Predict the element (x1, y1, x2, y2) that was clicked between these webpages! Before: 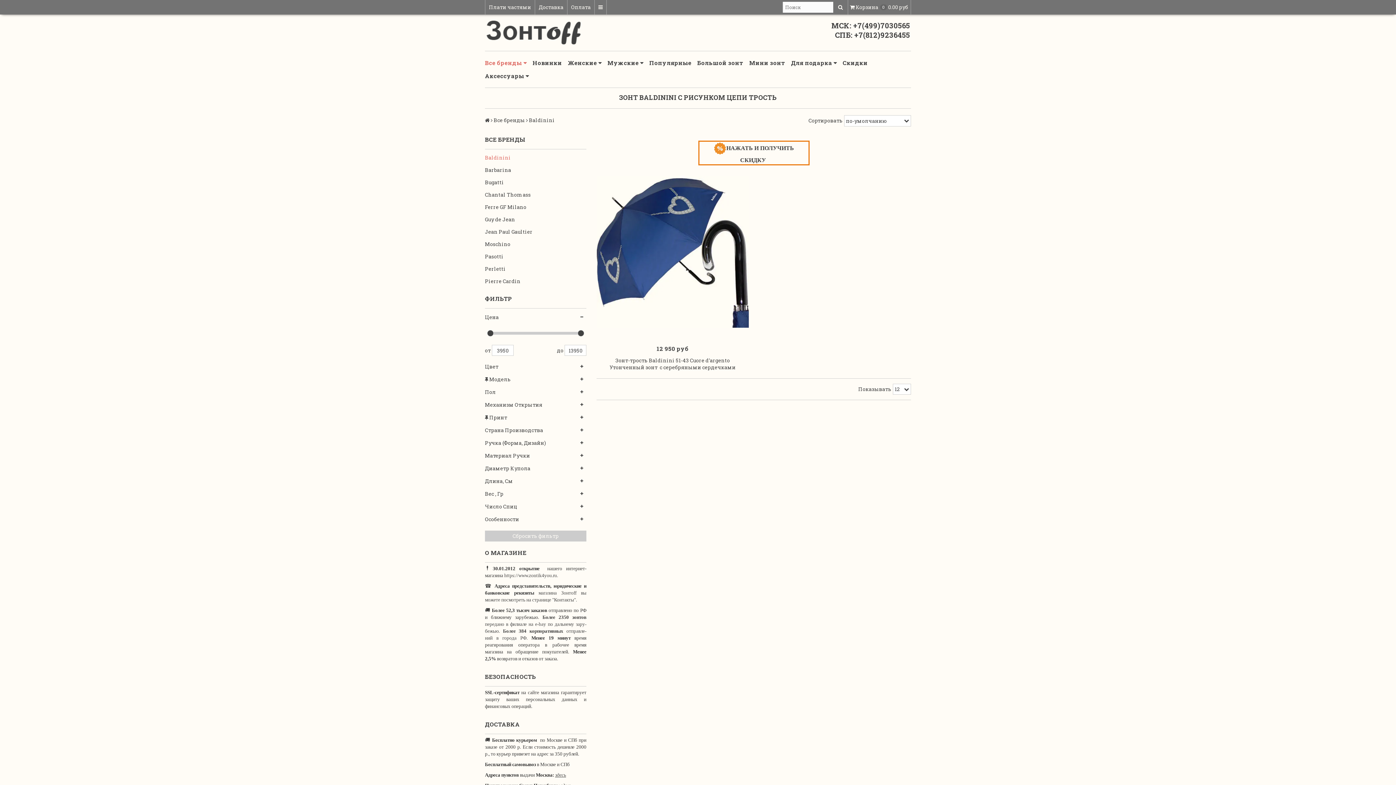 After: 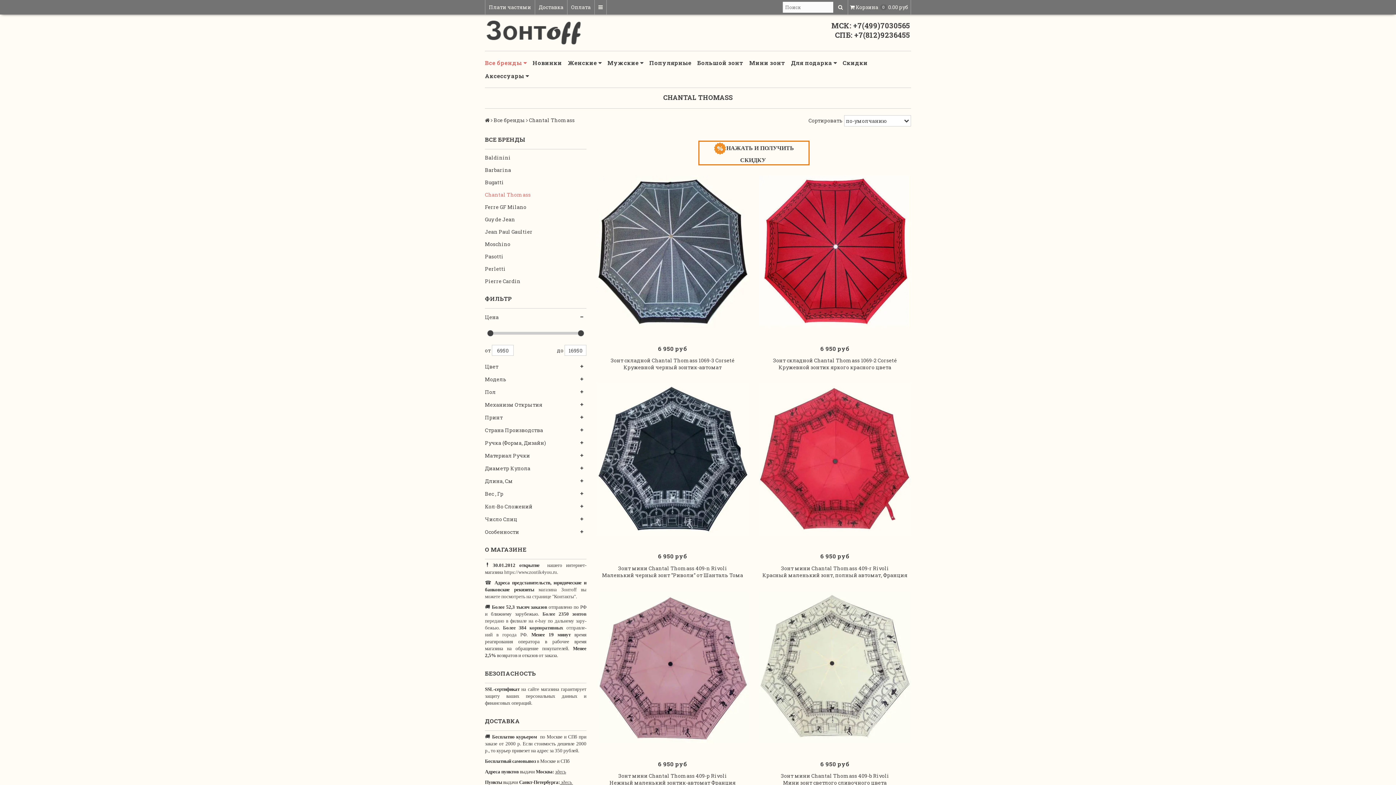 Action: bbox: (485, 190, 586, 199) label: Chantal Thomass